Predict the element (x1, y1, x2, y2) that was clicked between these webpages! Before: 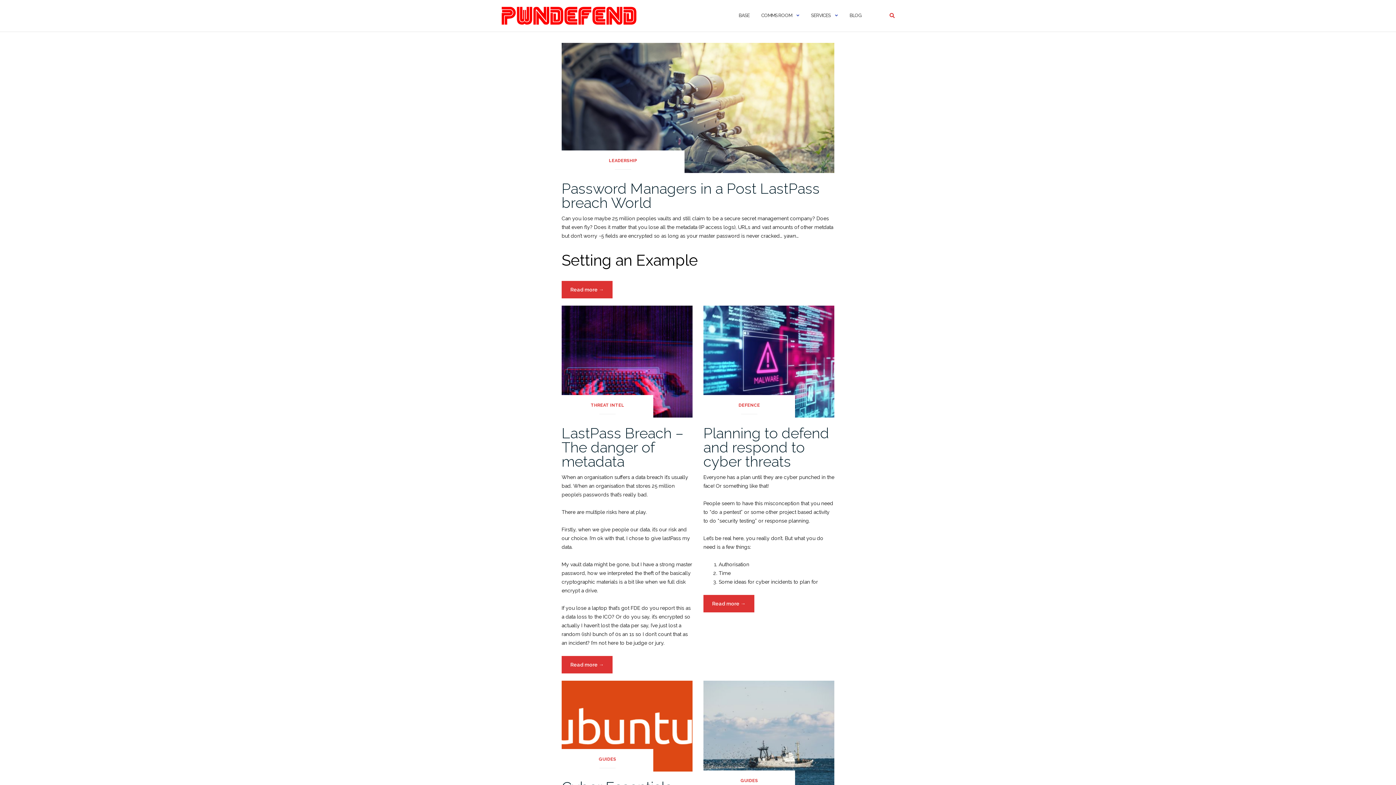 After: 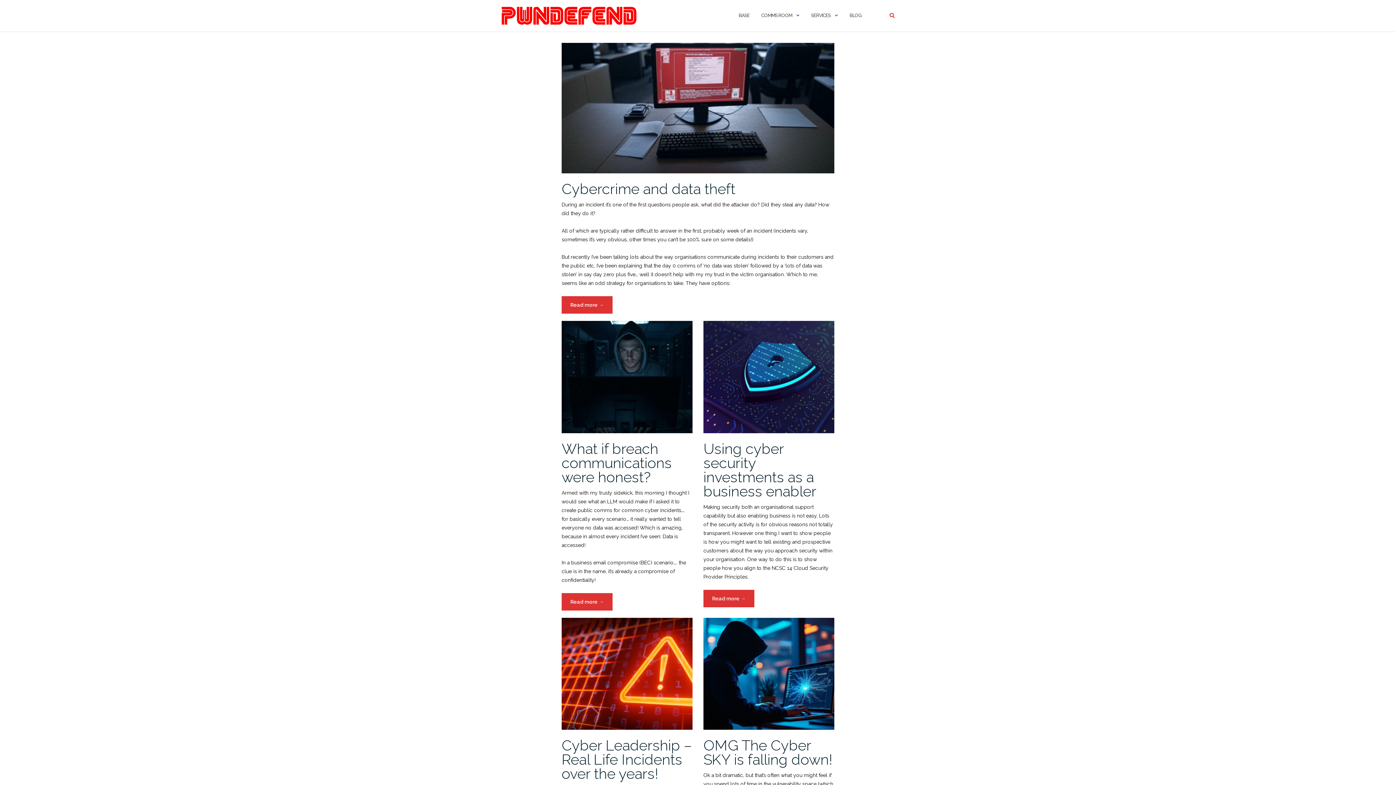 Action: bbox: (561, 156, 684, 169) label: LEADERSHIP